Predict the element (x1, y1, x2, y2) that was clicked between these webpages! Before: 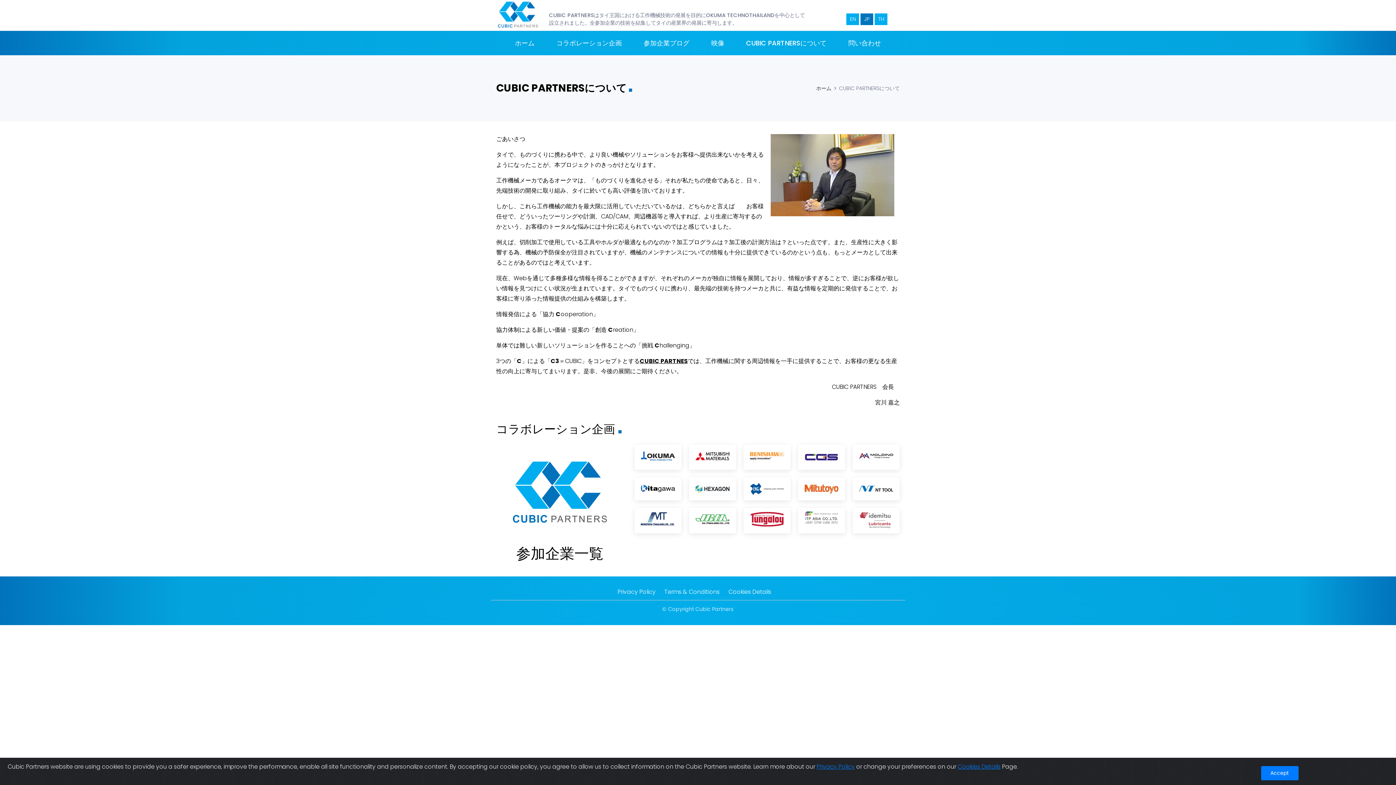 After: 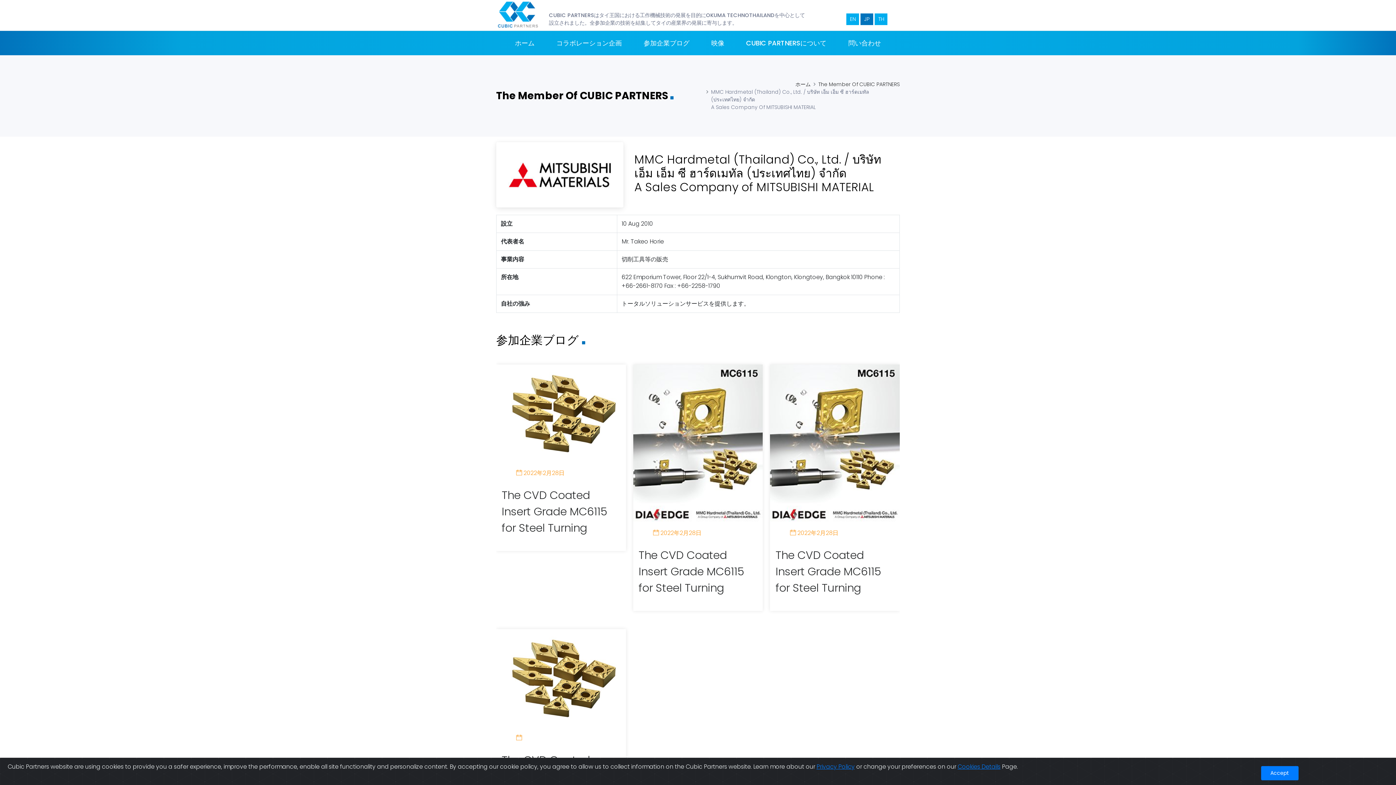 Action: bbox: (689, 444, 736, 470)